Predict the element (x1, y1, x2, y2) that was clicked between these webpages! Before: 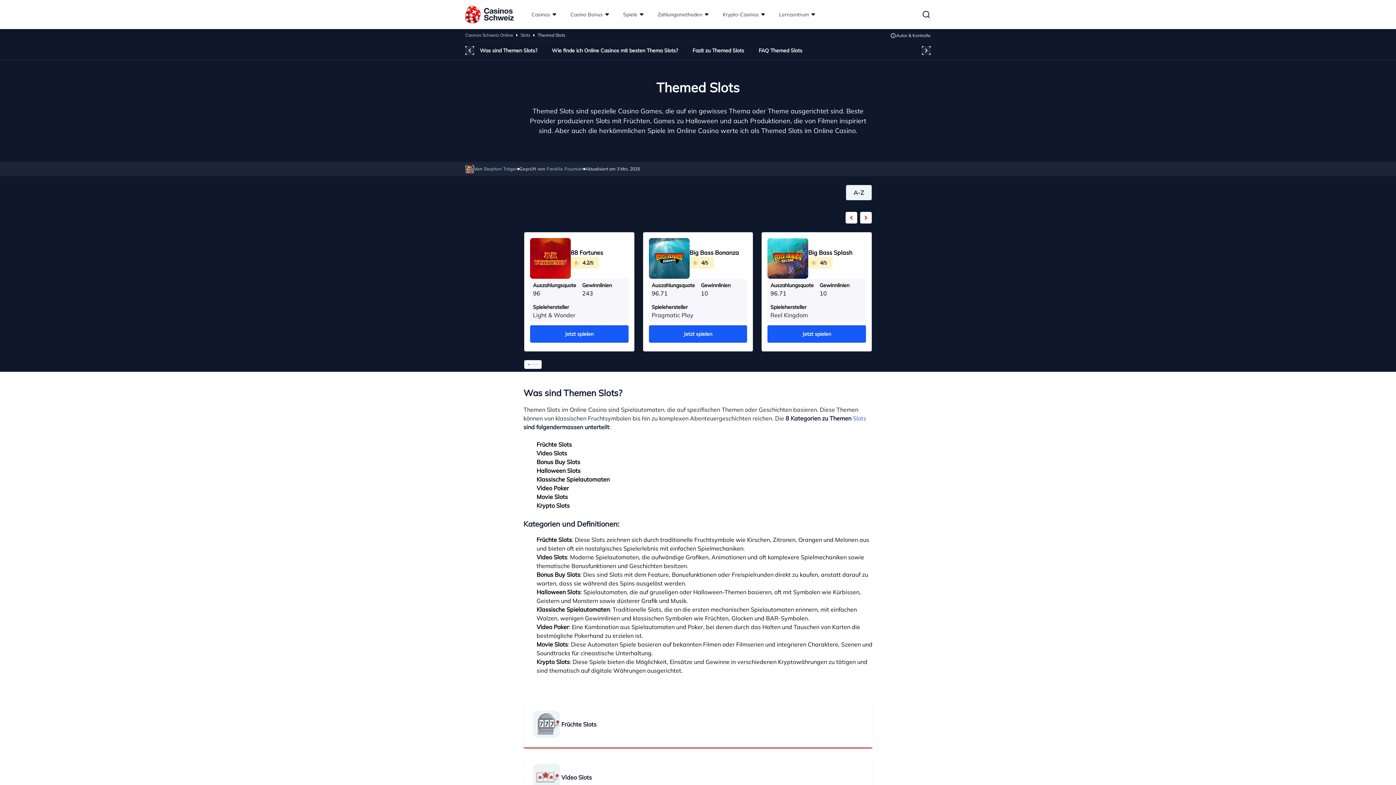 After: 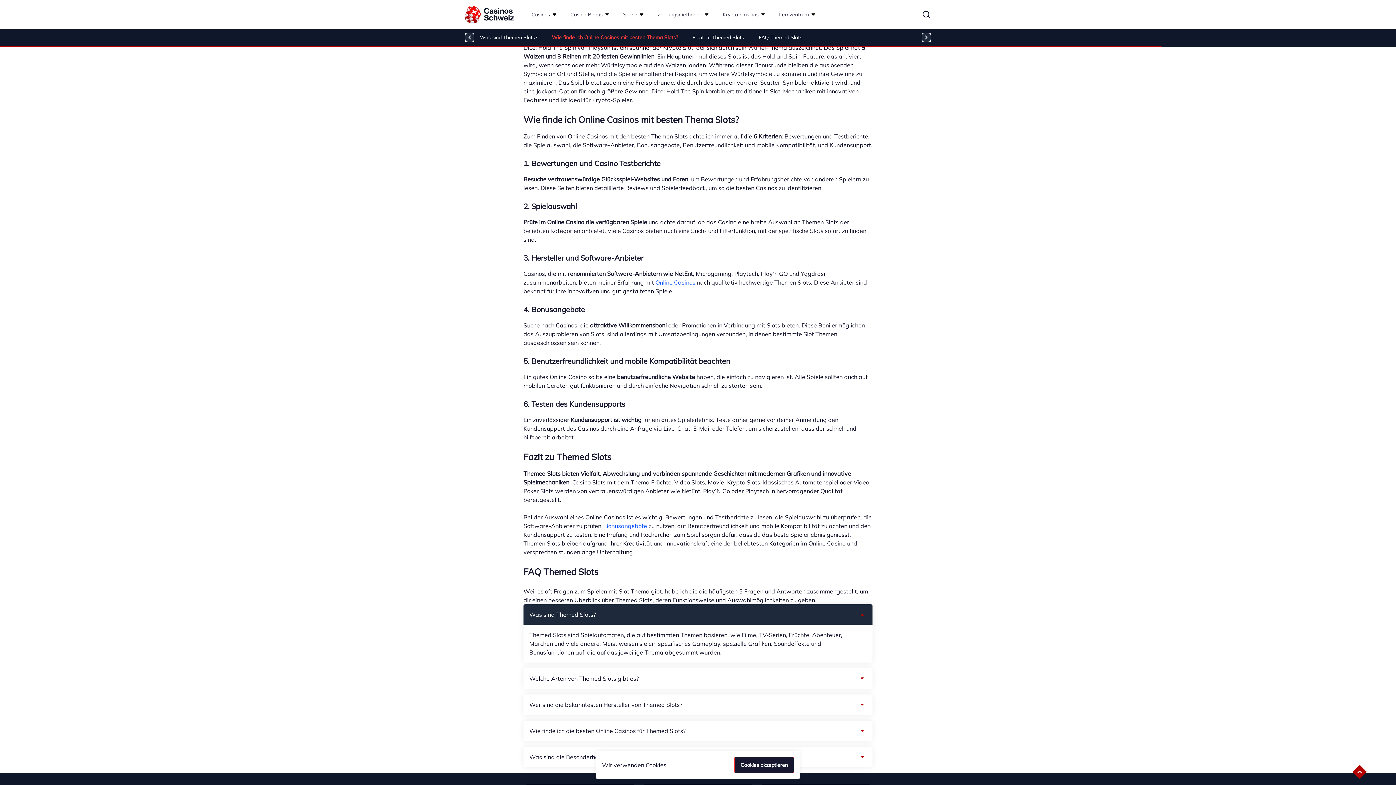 Action: label: Wie finde ich Online Casinos mit besten Thema Slots? bbox: (544, 46, 685, 54)